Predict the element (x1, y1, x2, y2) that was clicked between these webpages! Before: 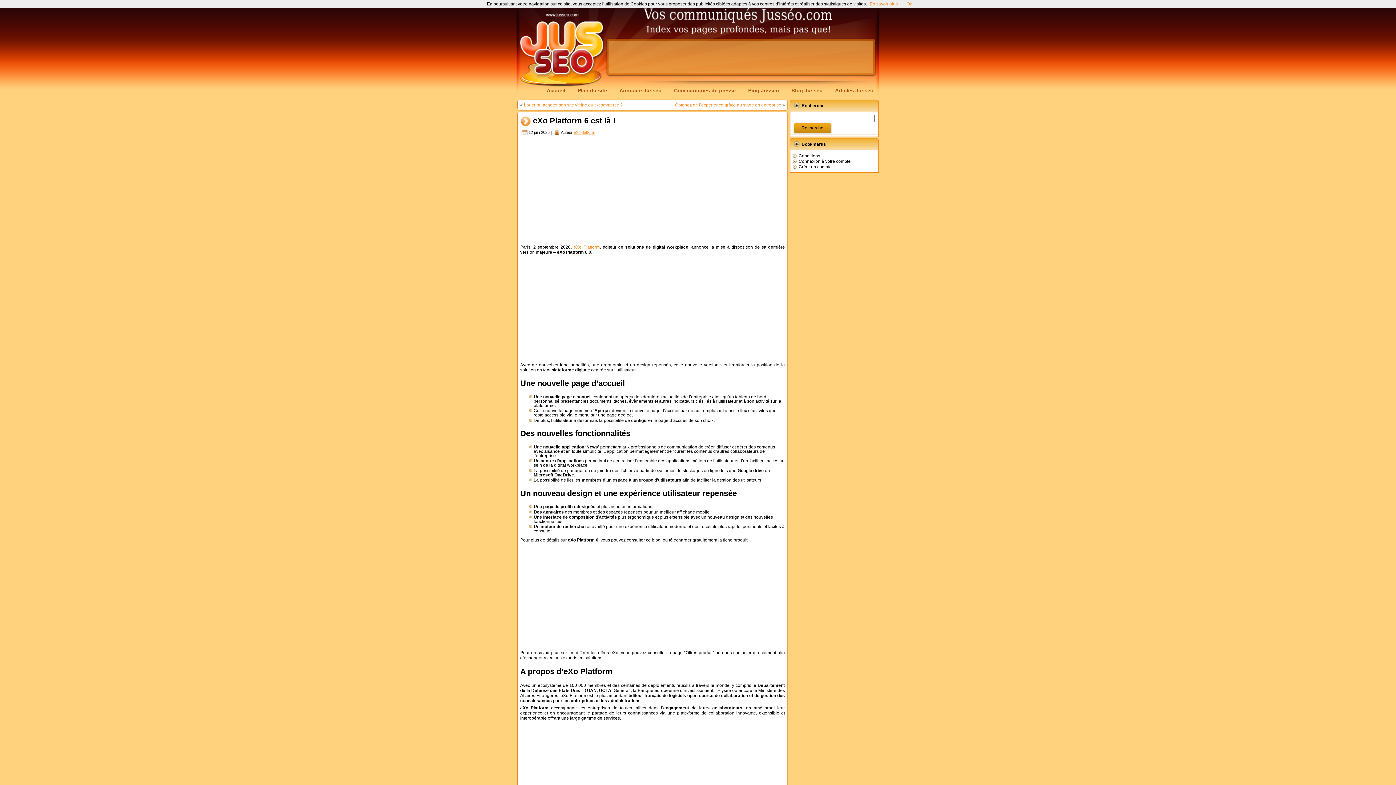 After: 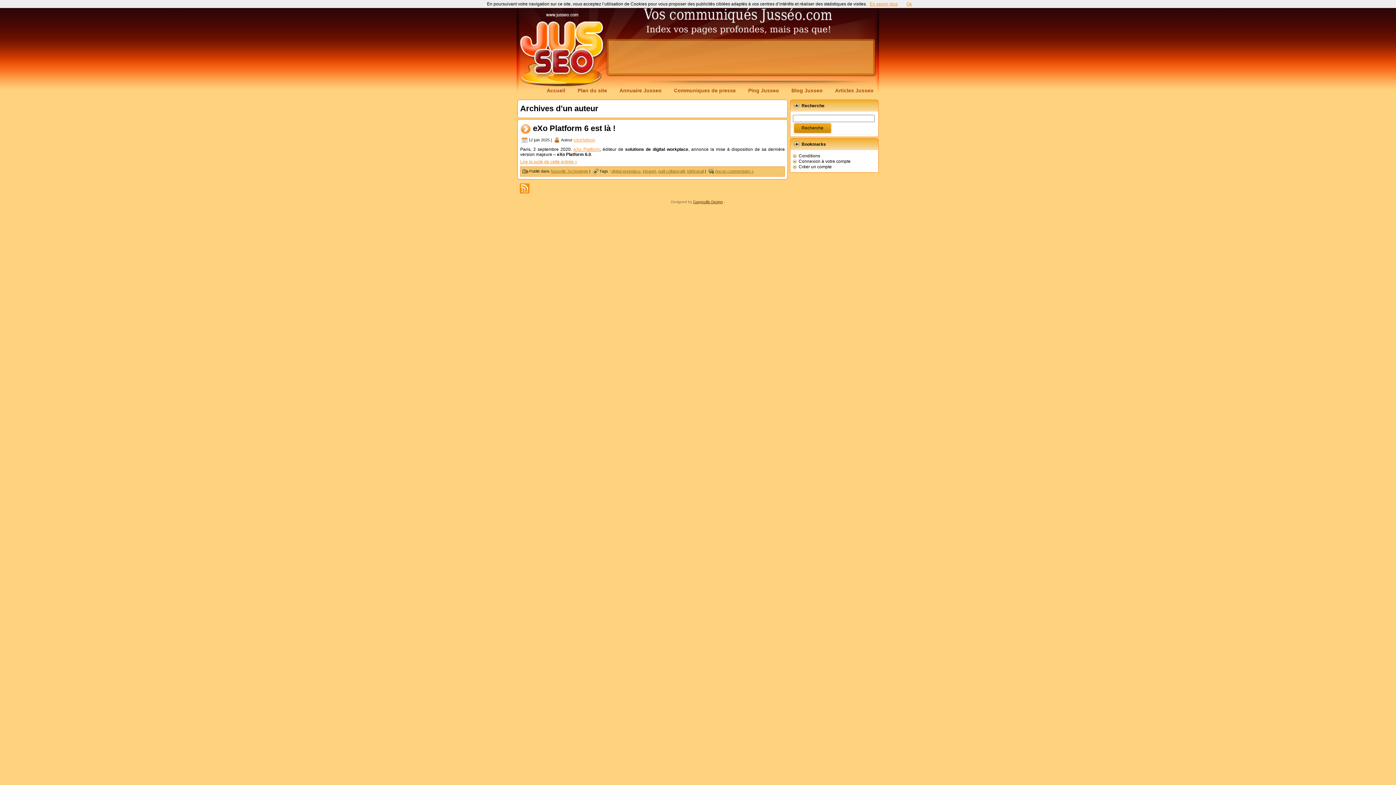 Action: label: eXoPlatform bbox: (573, 130, 595, 134)